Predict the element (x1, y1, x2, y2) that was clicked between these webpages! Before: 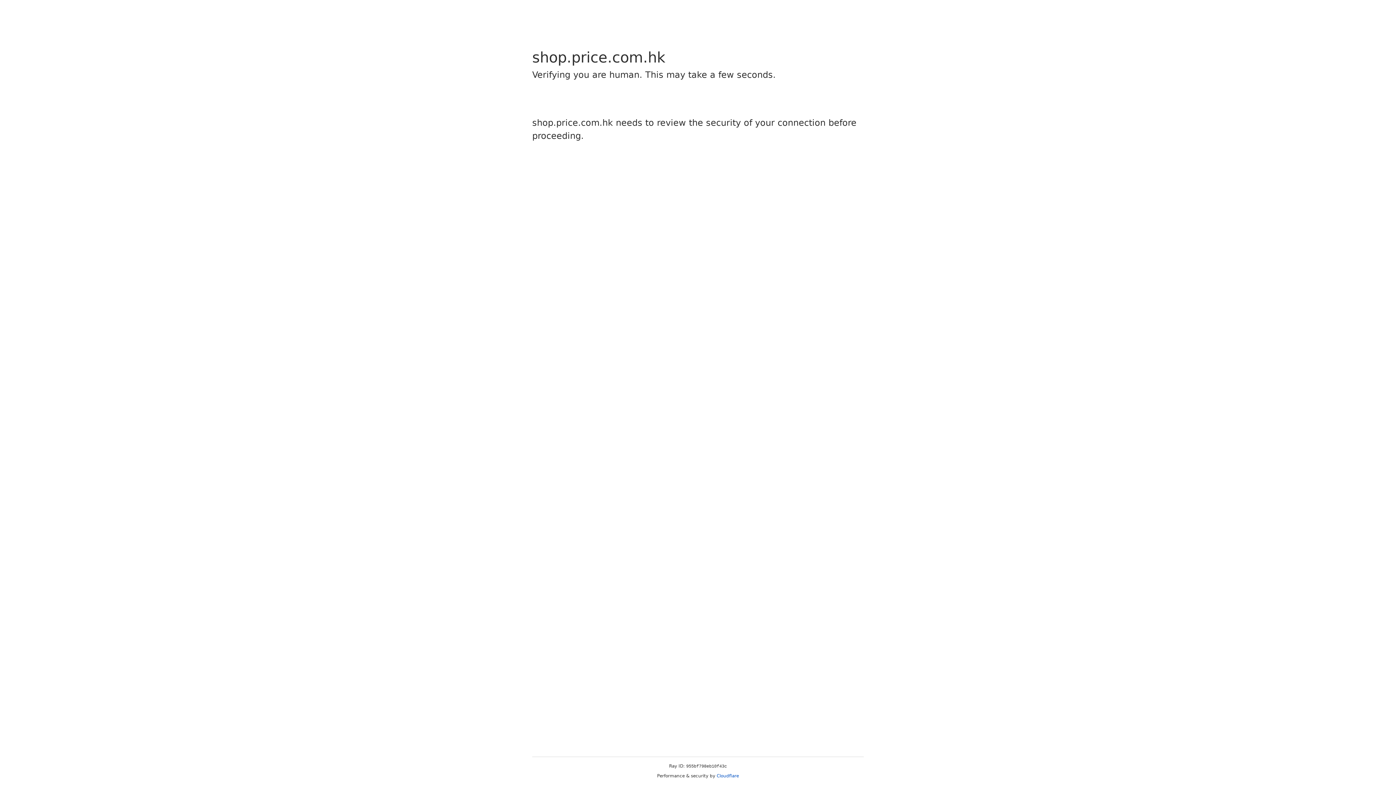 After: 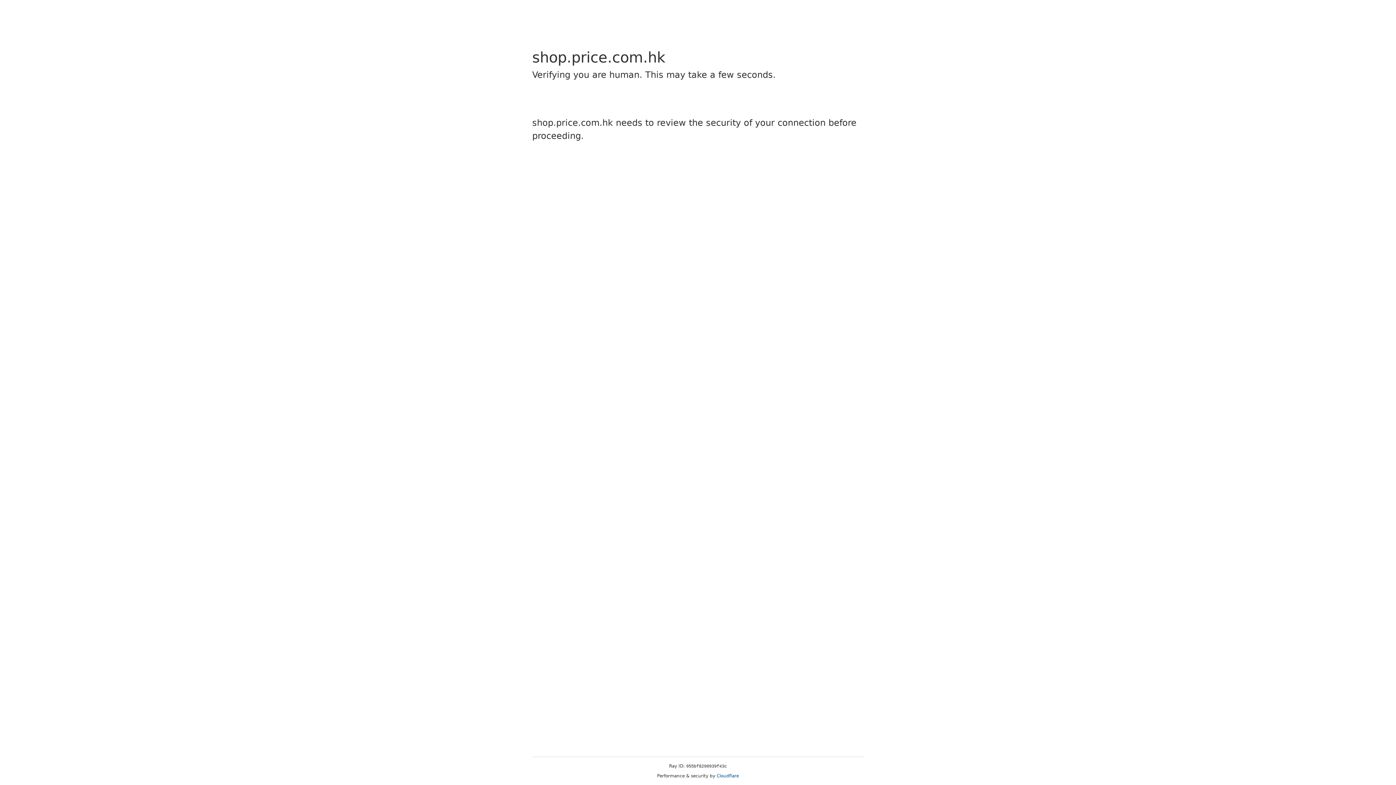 Action: label: Cloudflare bbox: (716, 773, 739, 778)